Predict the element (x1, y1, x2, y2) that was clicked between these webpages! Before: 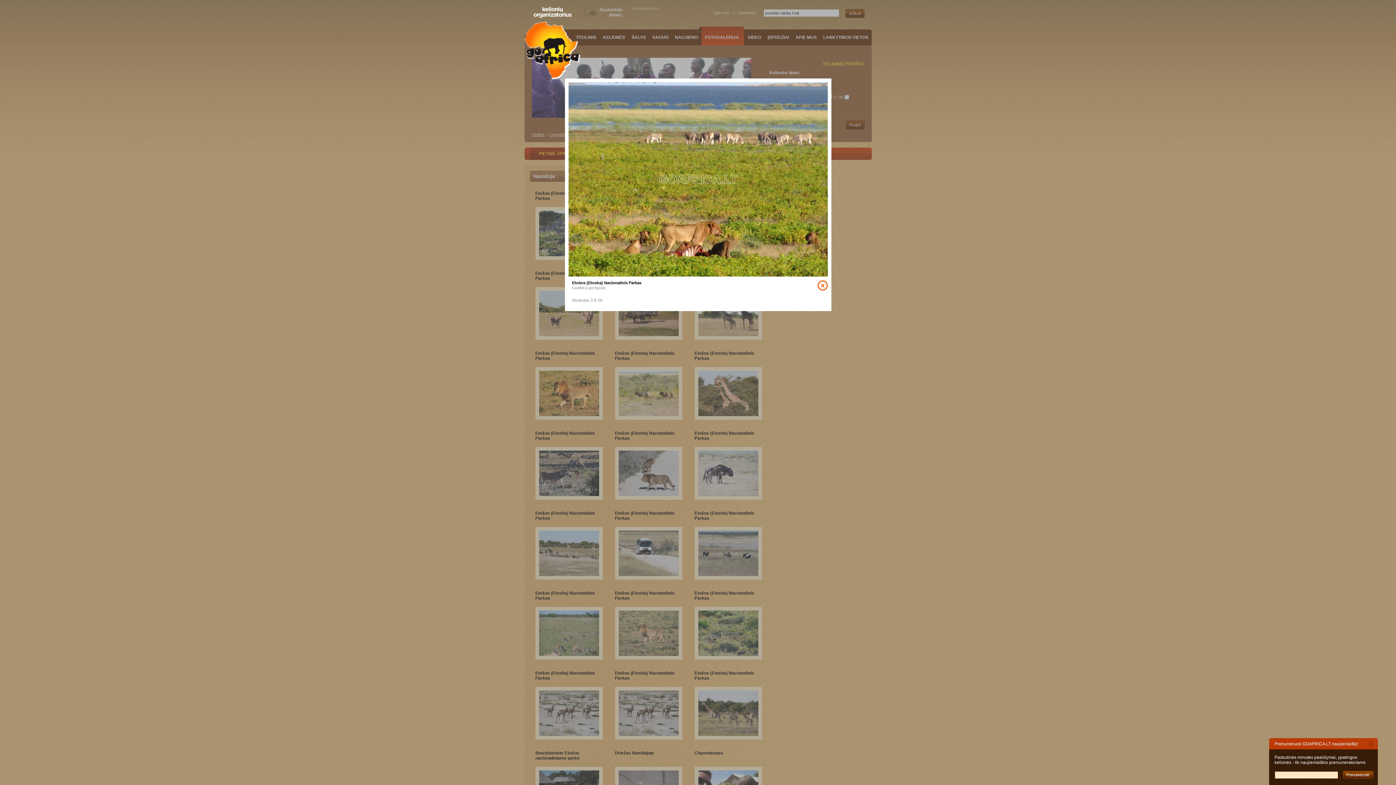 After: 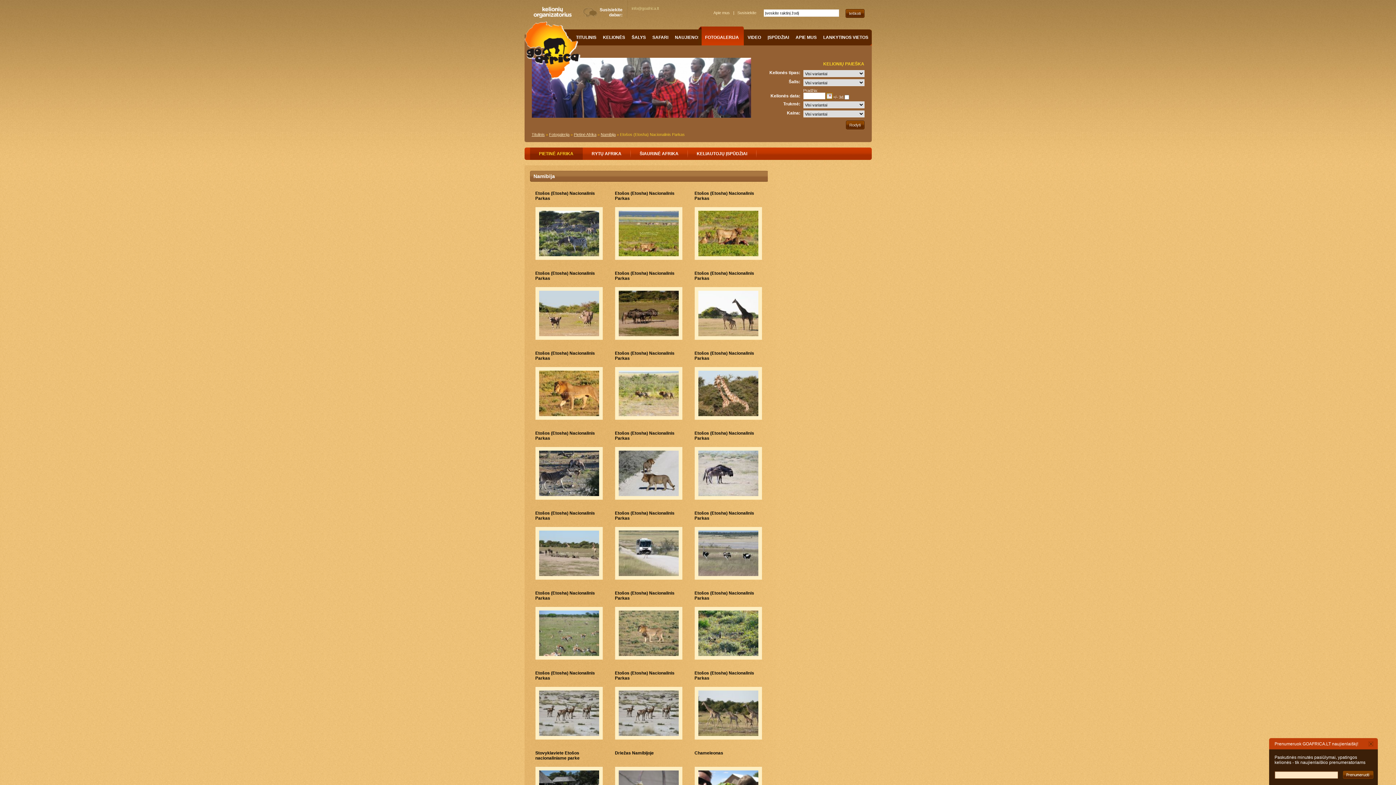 Action: bbox: (817, 280, 827, 292)